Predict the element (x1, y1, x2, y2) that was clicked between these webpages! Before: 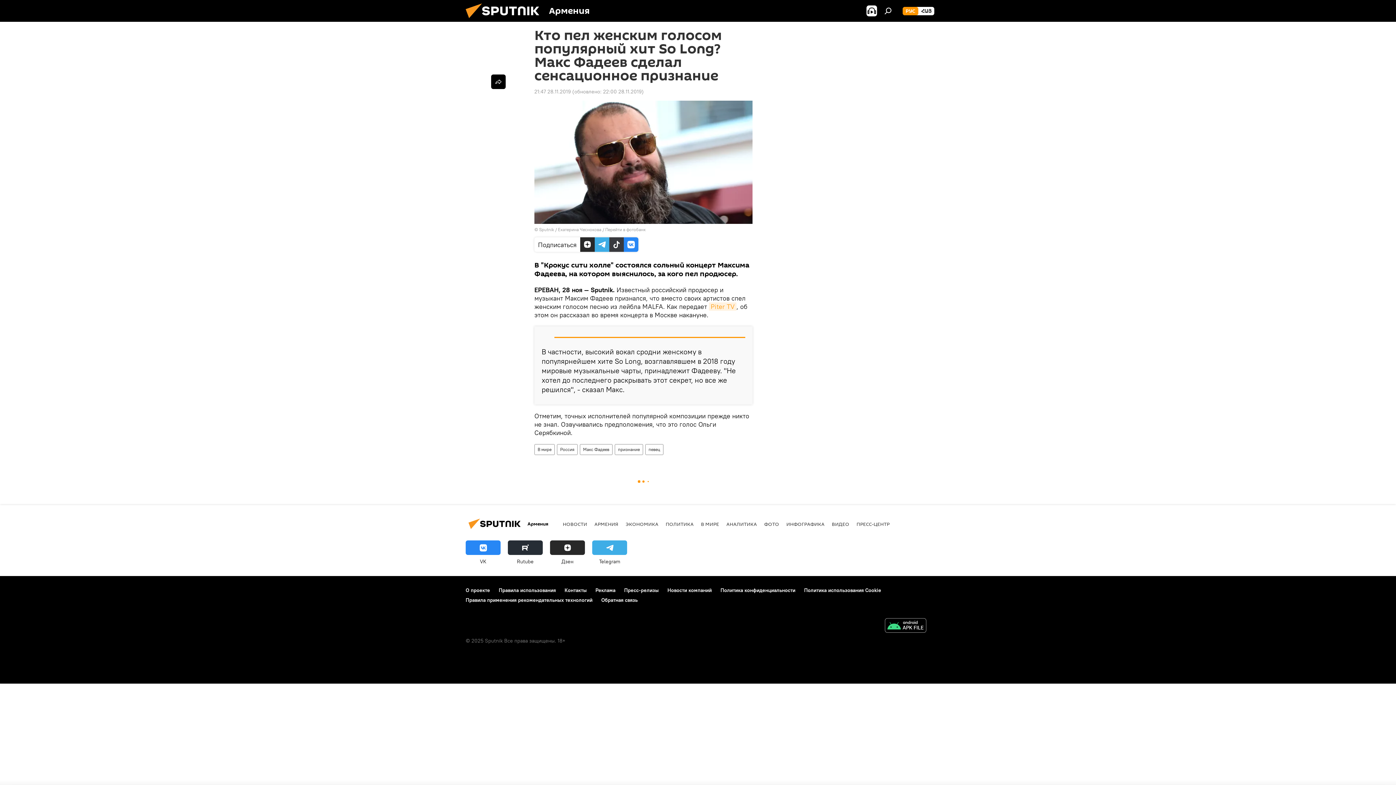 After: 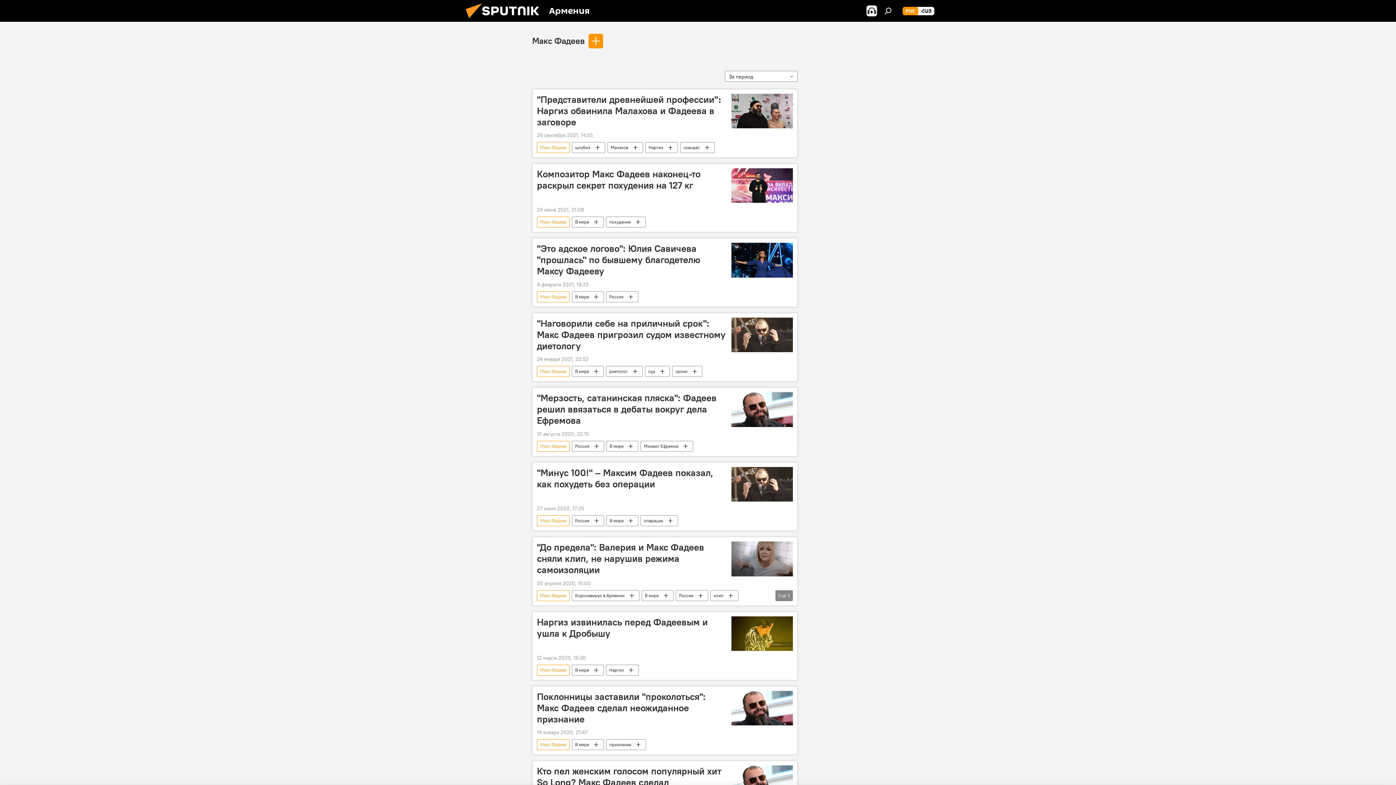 Action: label: Макс Фадеев bbox: (580, 444, 612, 455)